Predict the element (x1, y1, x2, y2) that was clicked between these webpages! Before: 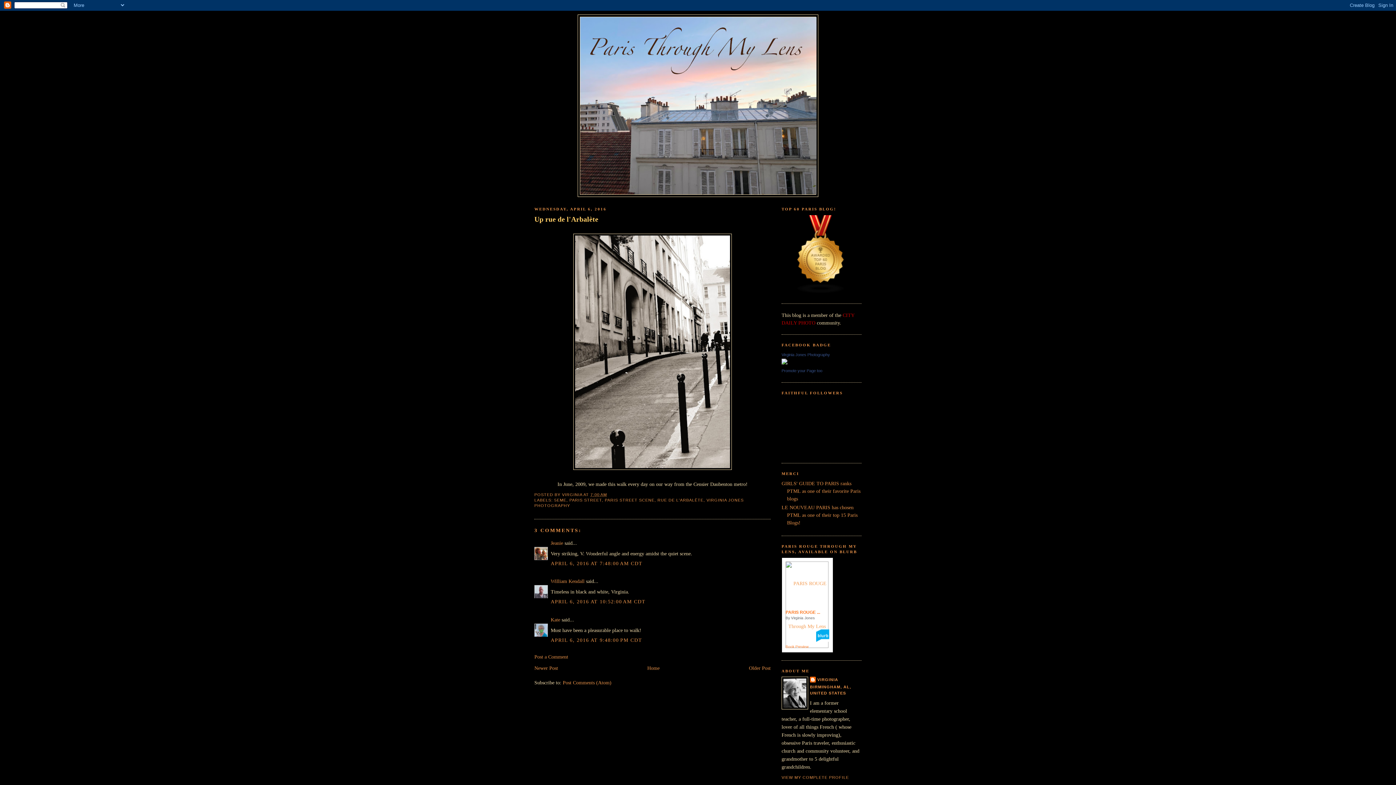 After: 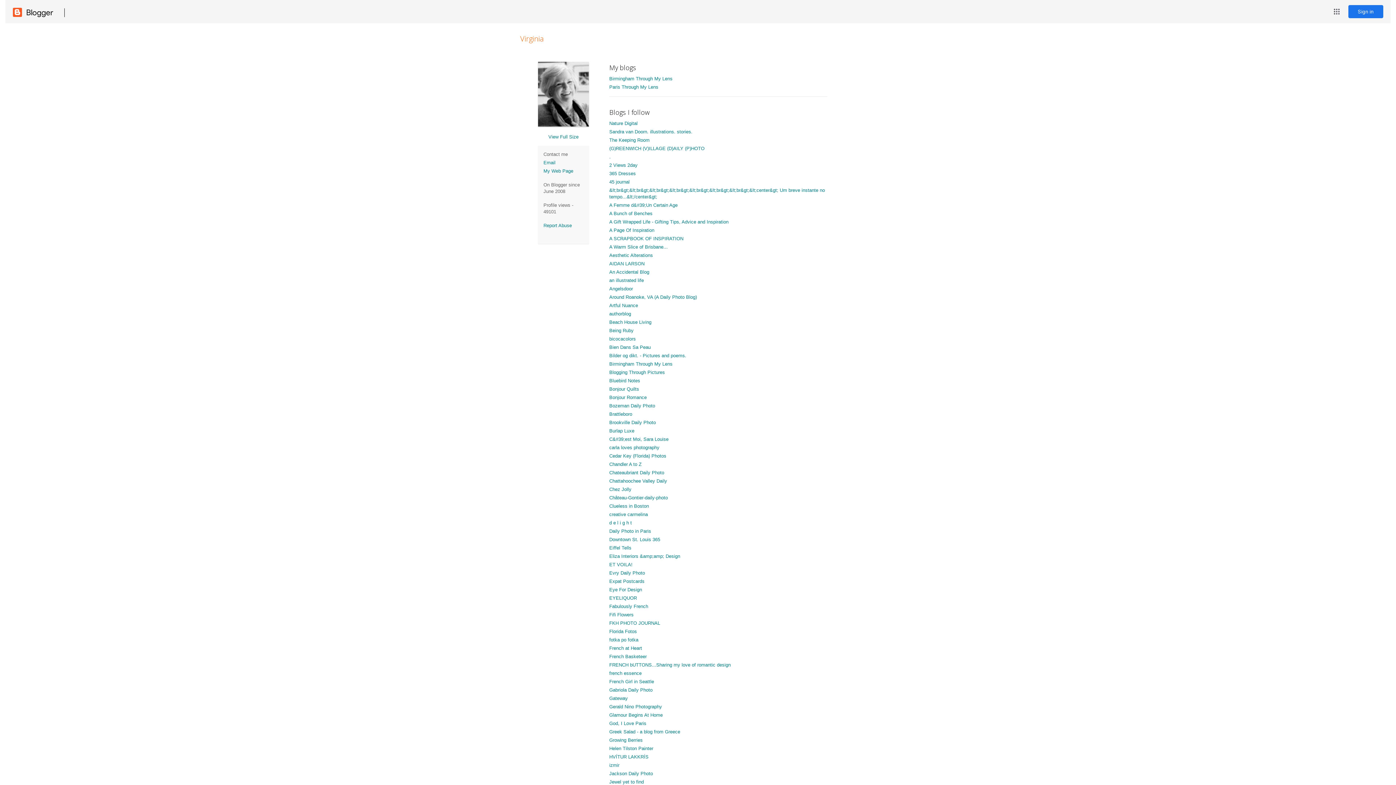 Action: bbox: (781, 775, 849, 780) label: VIEW MY COMPLETE PROFILE